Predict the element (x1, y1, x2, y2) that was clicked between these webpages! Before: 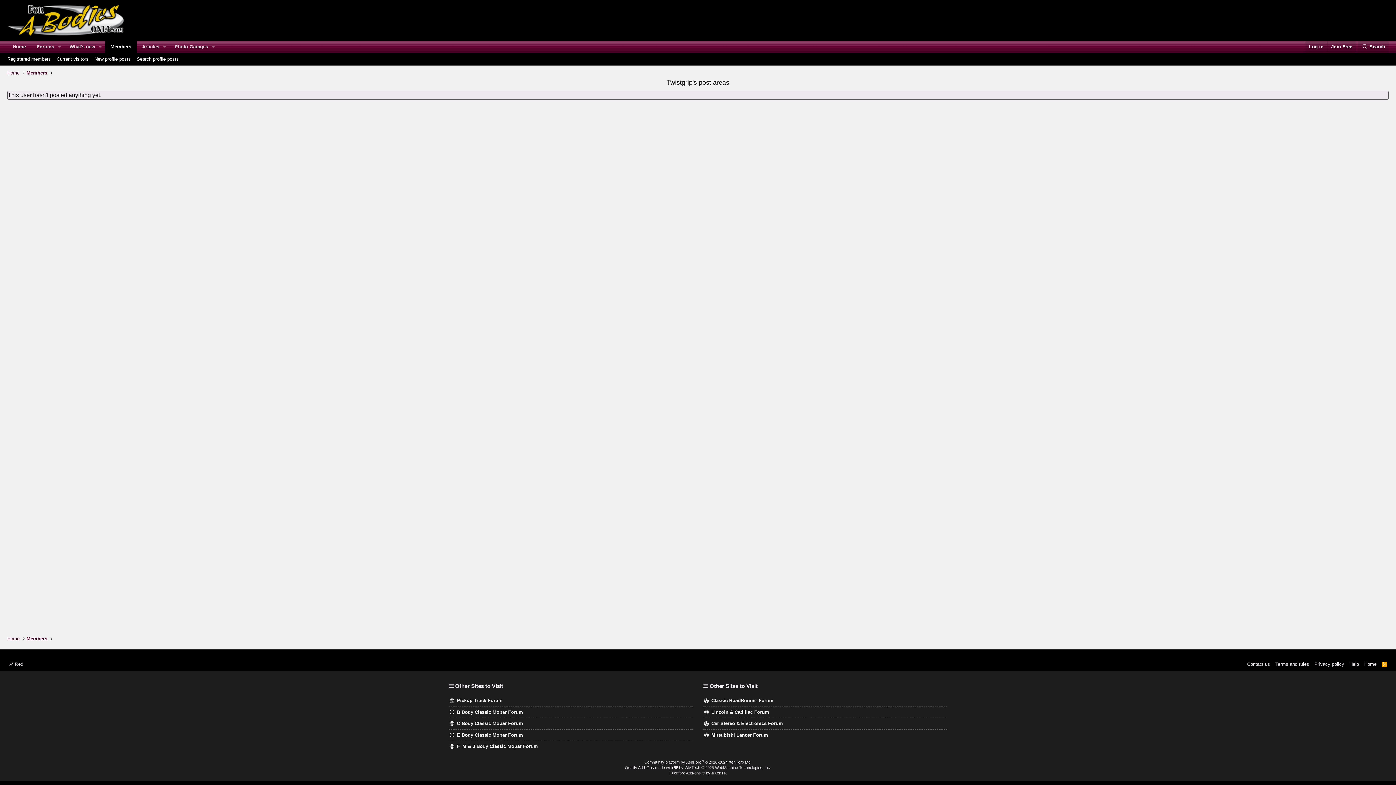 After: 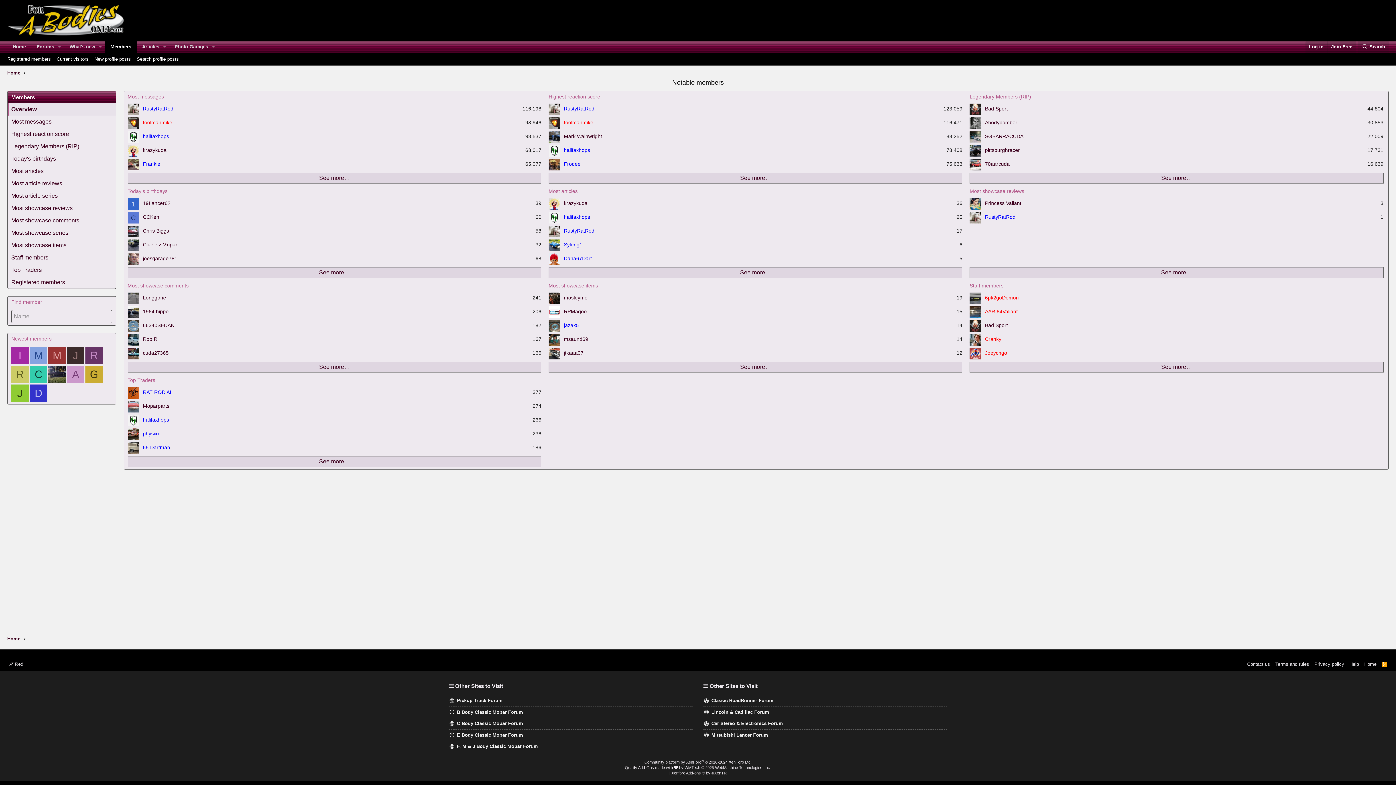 Action: label: Members bbox: (26, 635, 47, 642)